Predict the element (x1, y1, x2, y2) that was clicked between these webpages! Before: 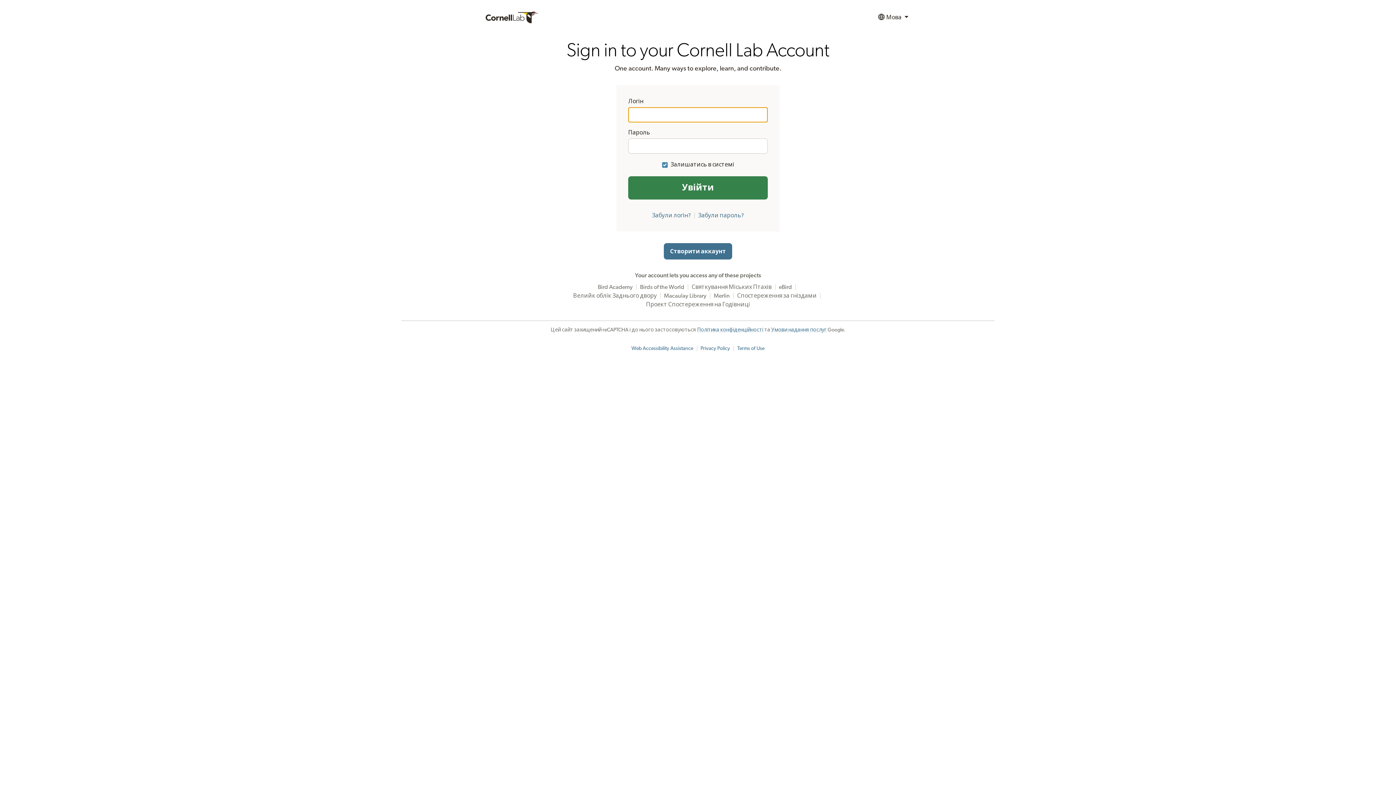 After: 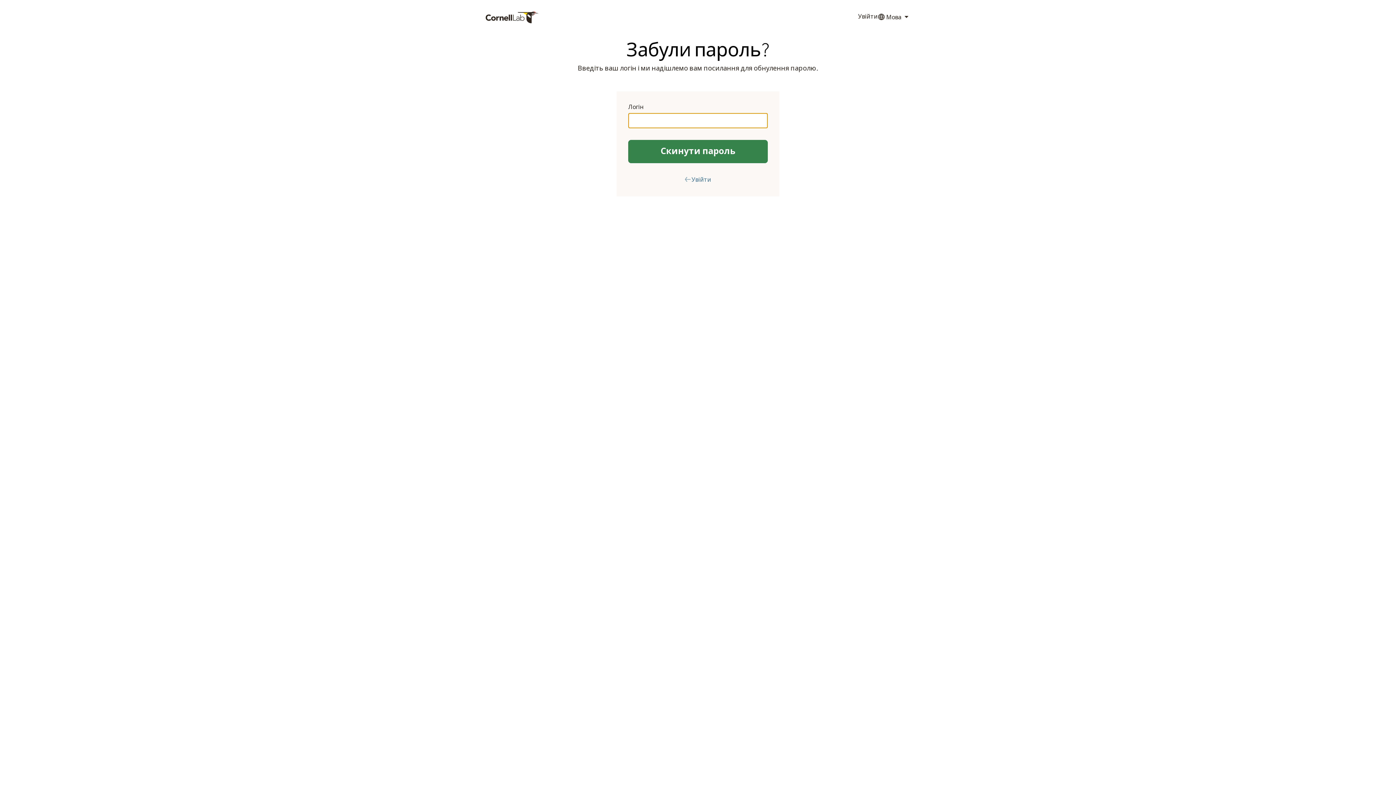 Action: label: Забули пароль? bbox: (698, 212, 744, 218)